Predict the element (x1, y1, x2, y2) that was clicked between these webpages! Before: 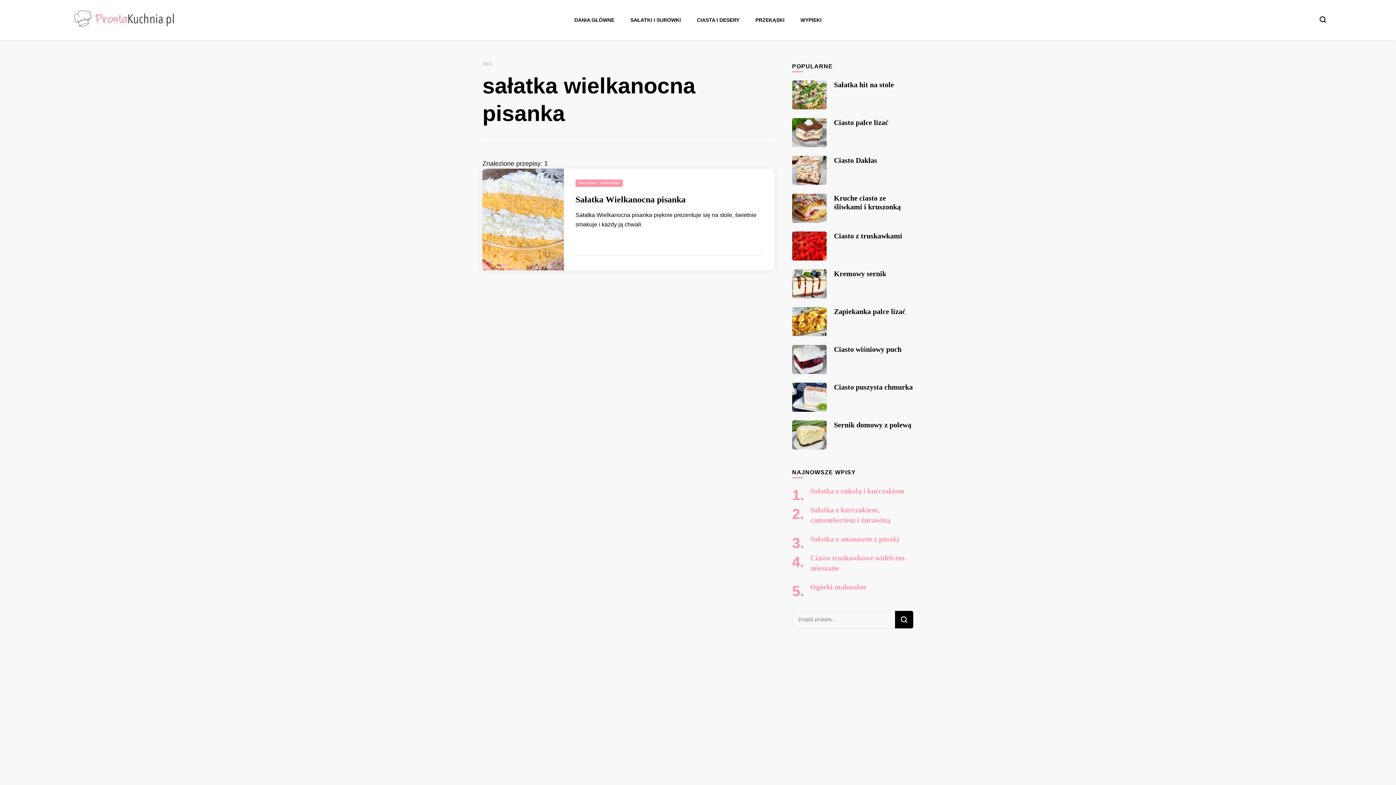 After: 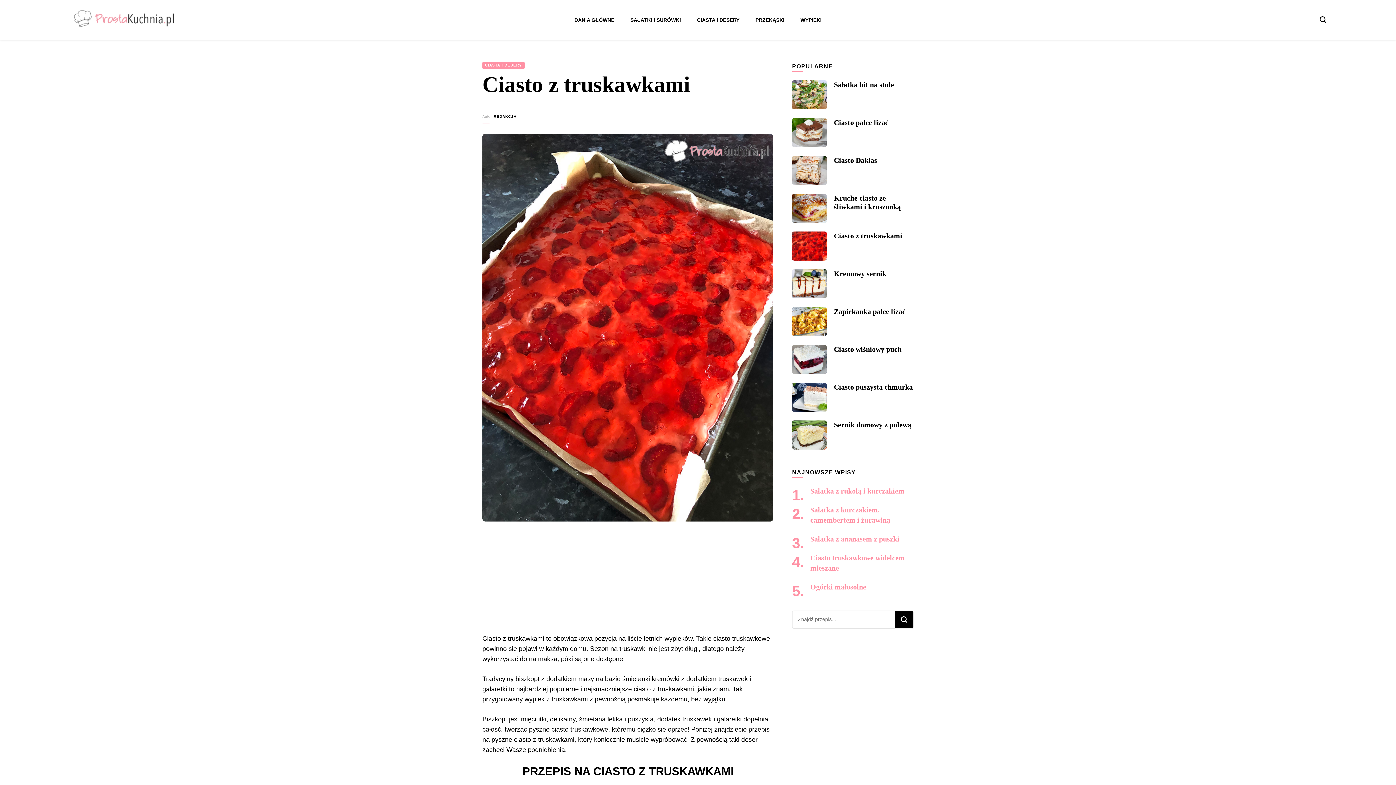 Action: bbox: (834, 232, 902, 240) label: Ciasto z truskawkami